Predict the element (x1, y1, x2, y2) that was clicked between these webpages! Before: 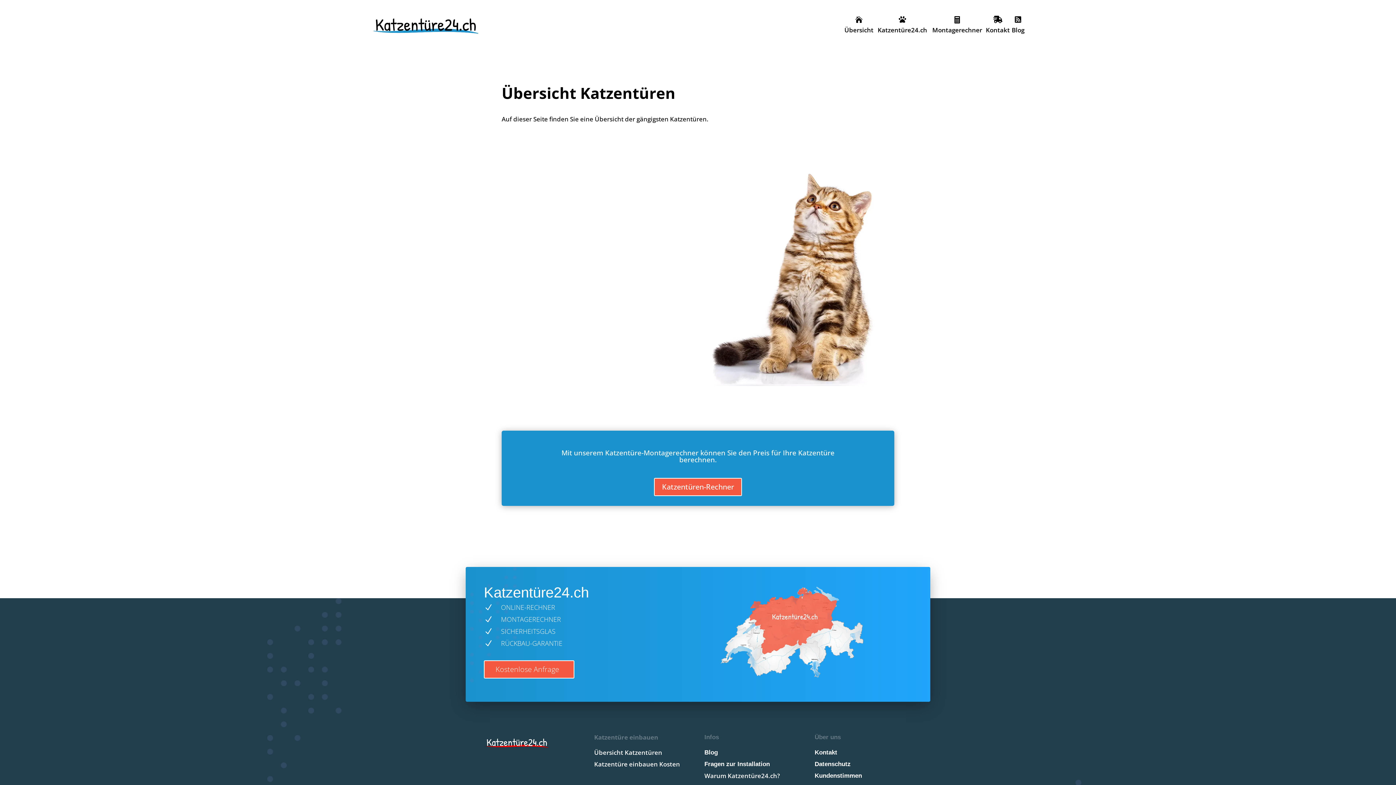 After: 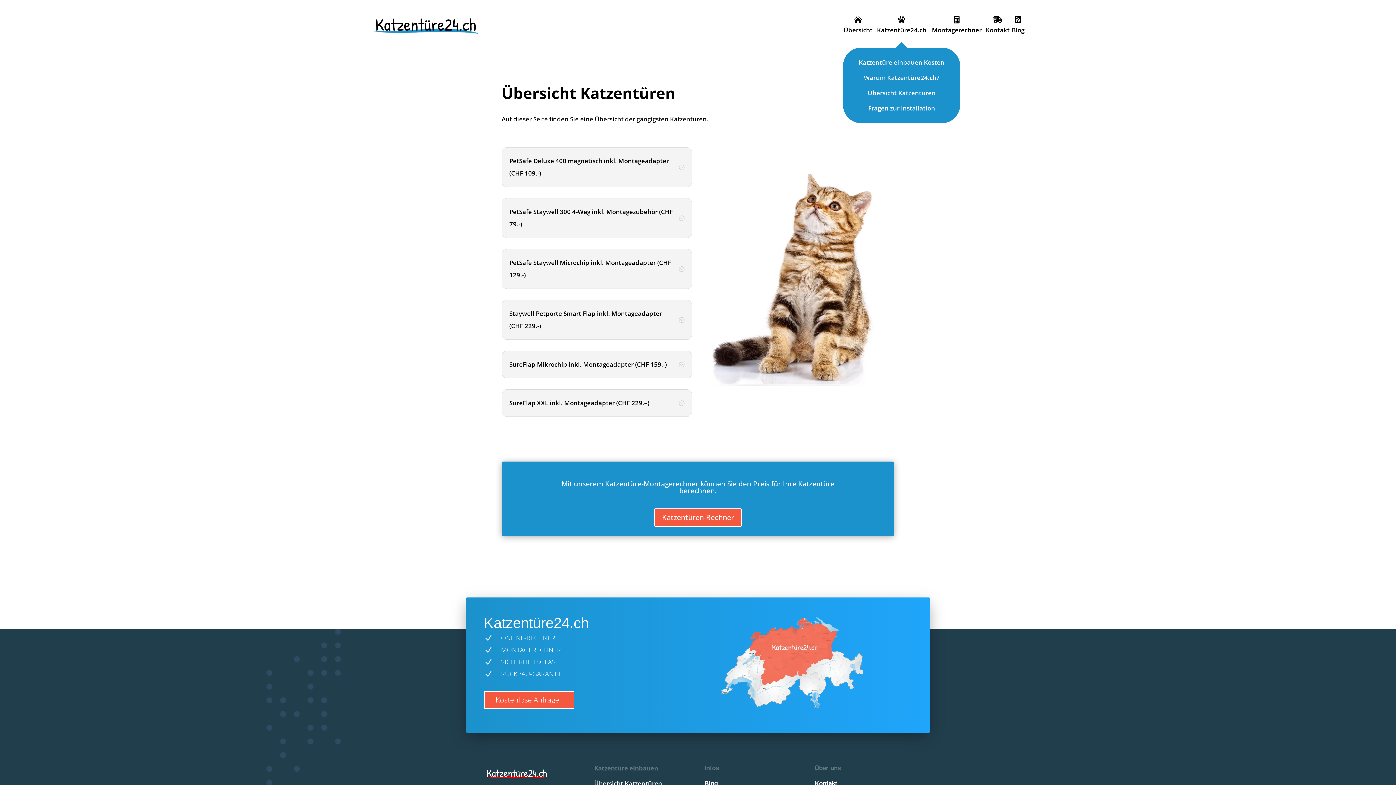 Action: label: 
Katzentüre24.ch bbox: (875, 10, 929, 38)